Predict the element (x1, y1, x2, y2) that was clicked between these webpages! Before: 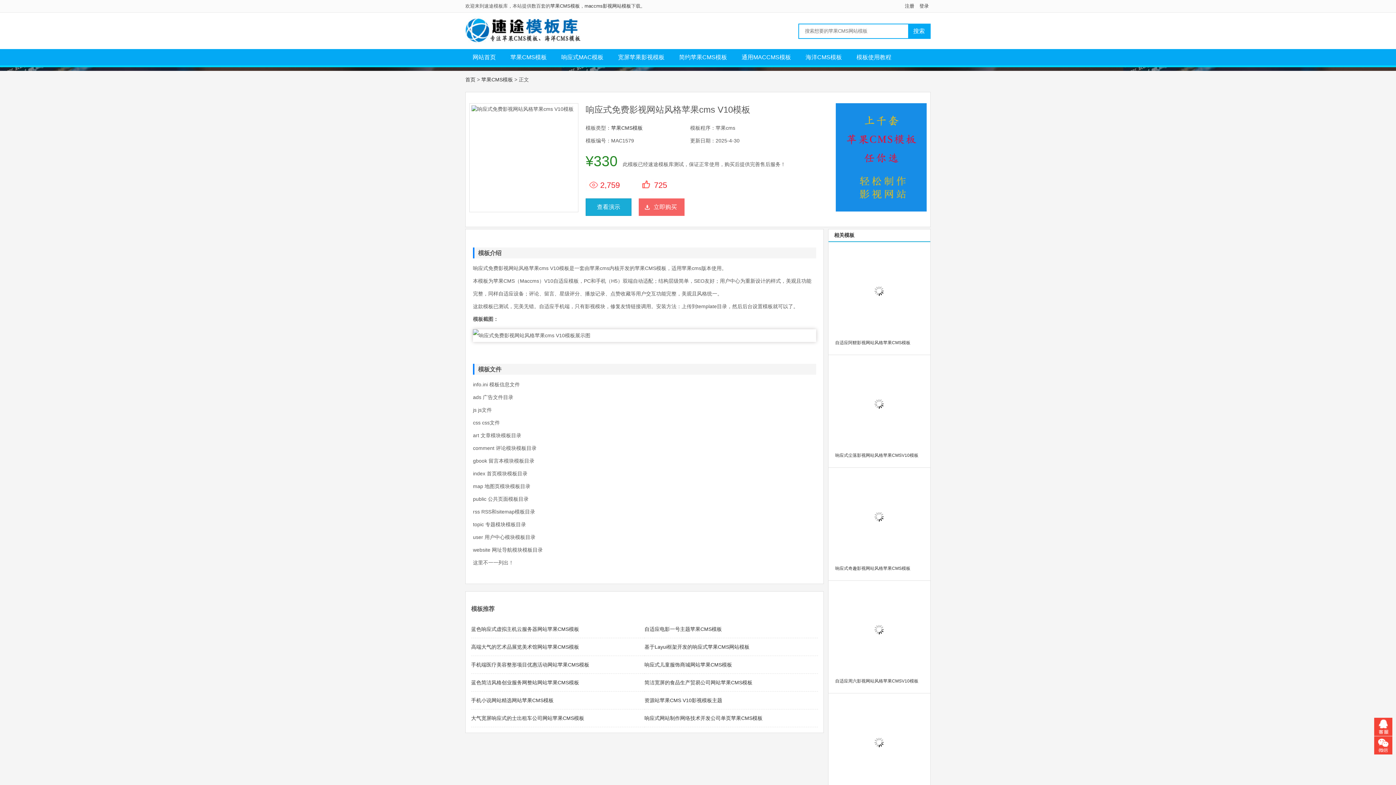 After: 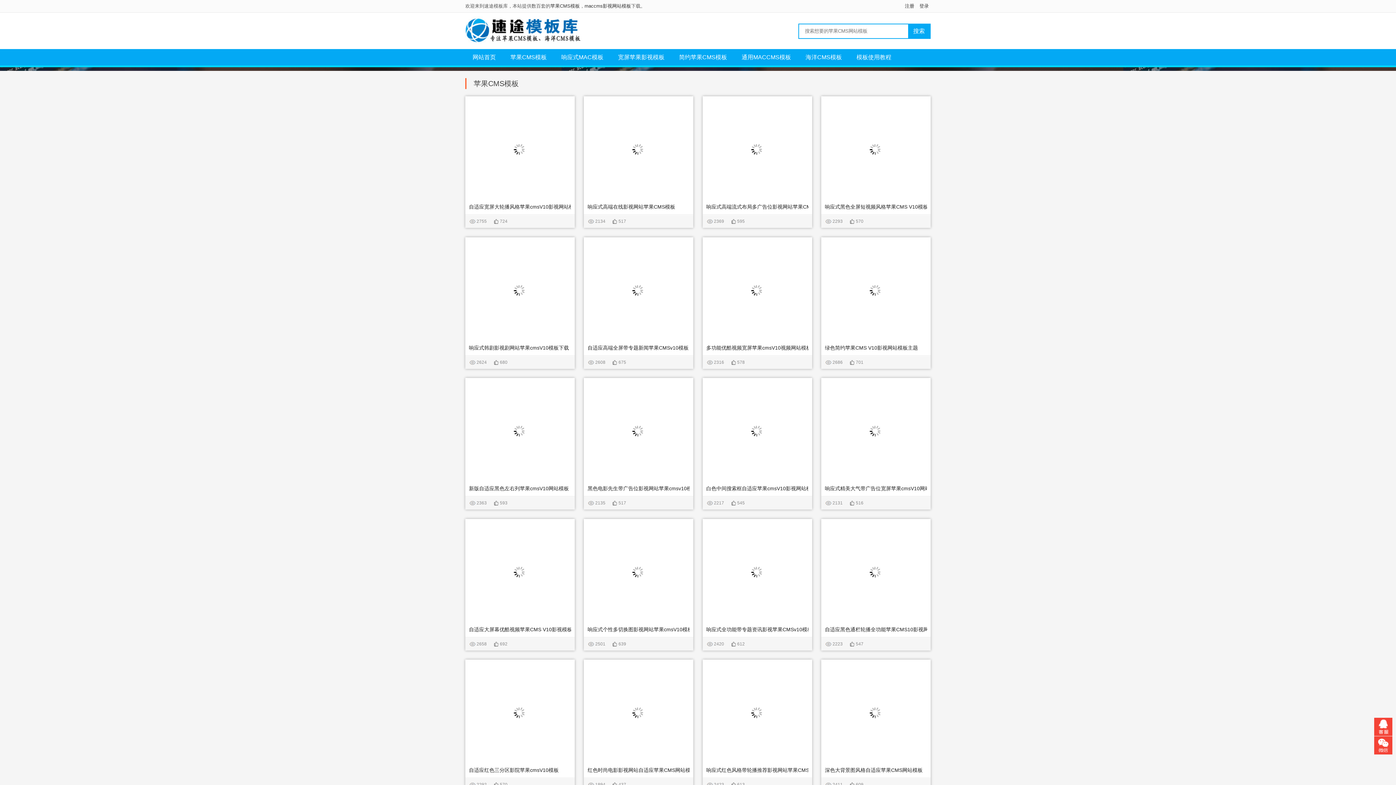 Action: bbox: (481, 76, 513, 82) label: 苹果CMS模板